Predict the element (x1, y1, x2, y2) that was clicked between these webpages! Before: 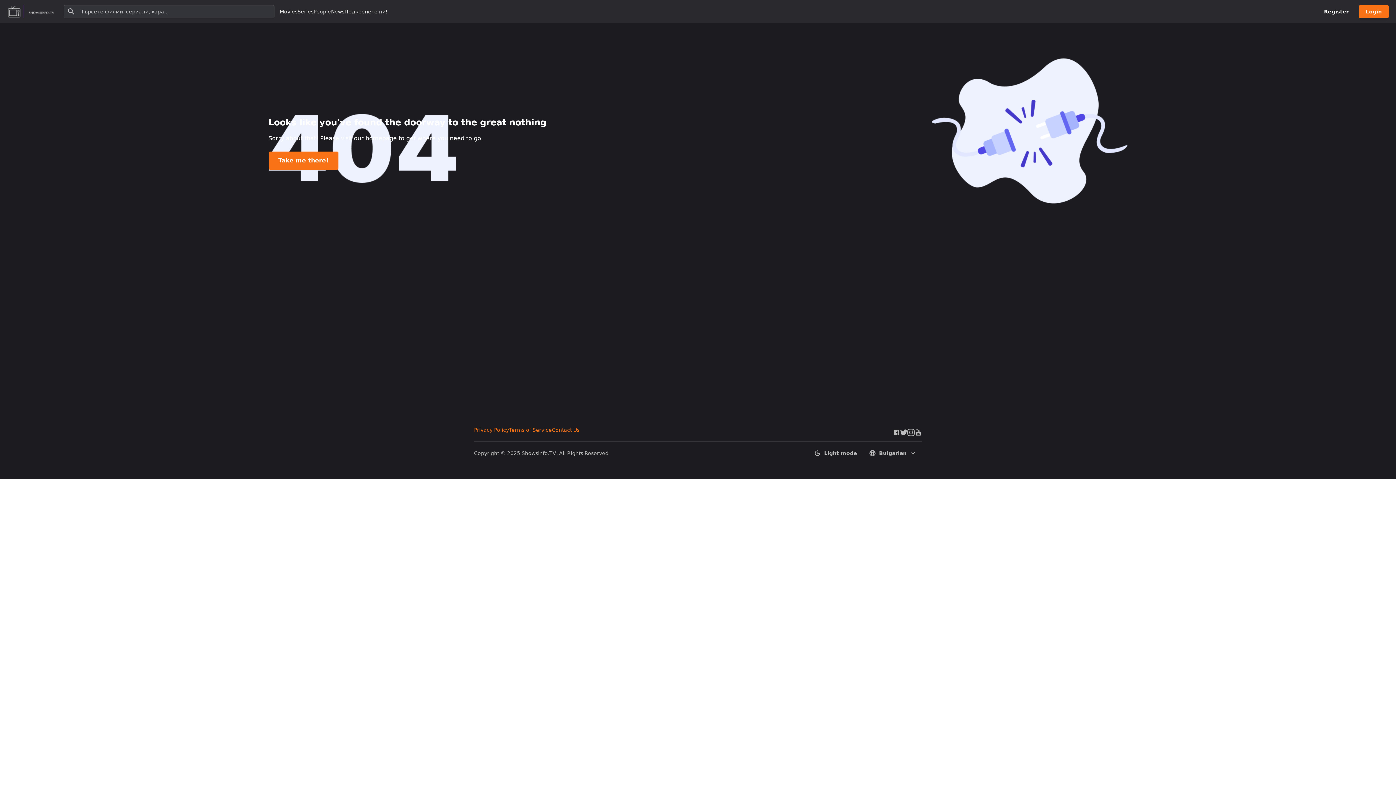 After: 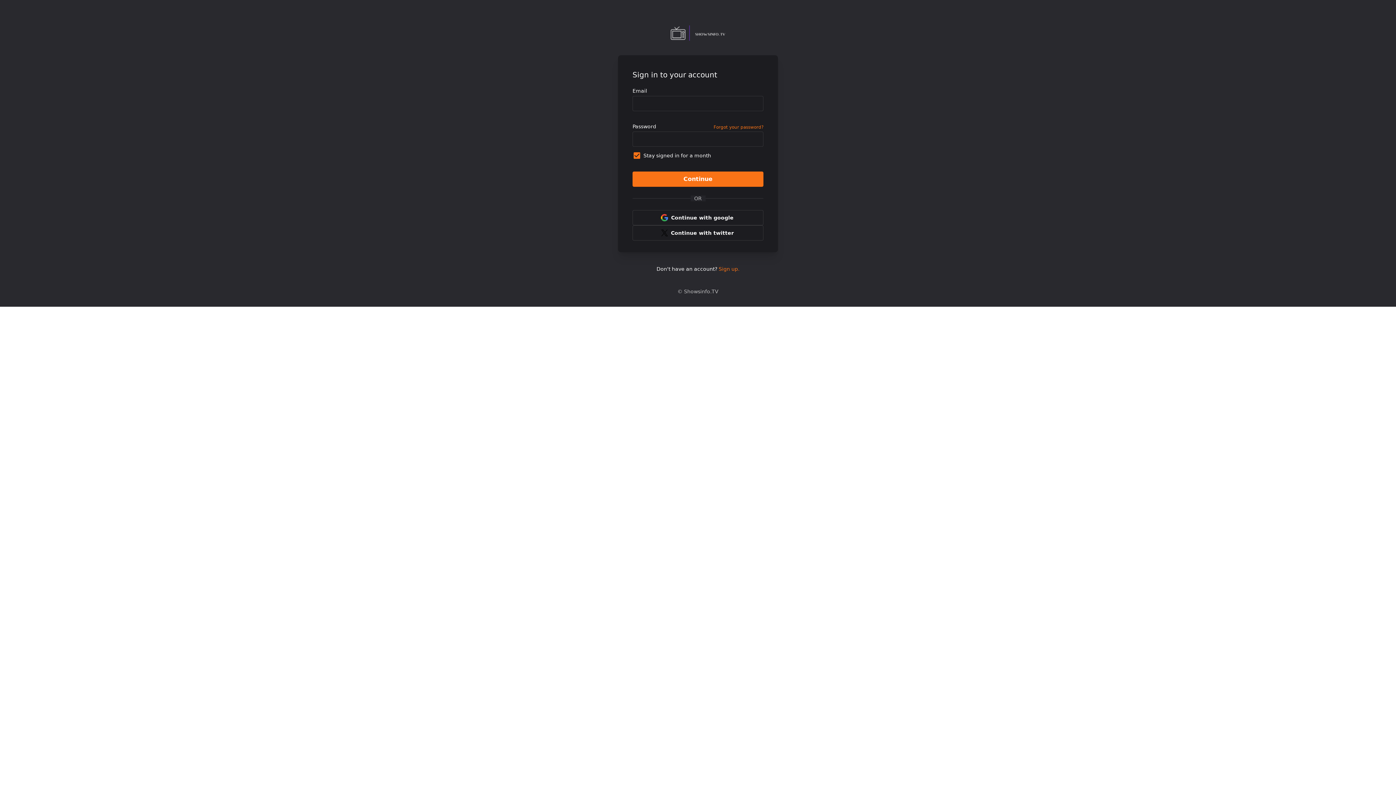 Action: bbox: (1359, 5, 1389, 18) label: Login